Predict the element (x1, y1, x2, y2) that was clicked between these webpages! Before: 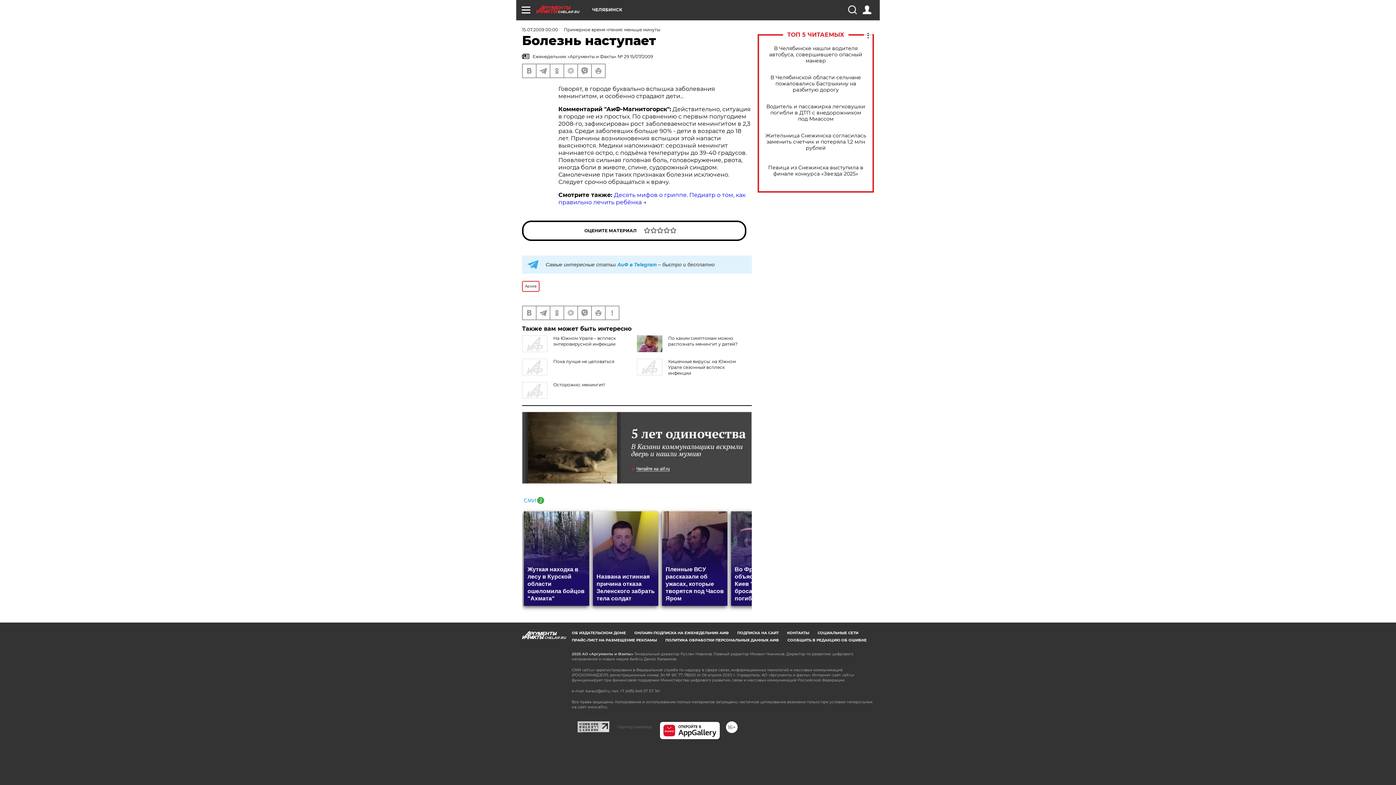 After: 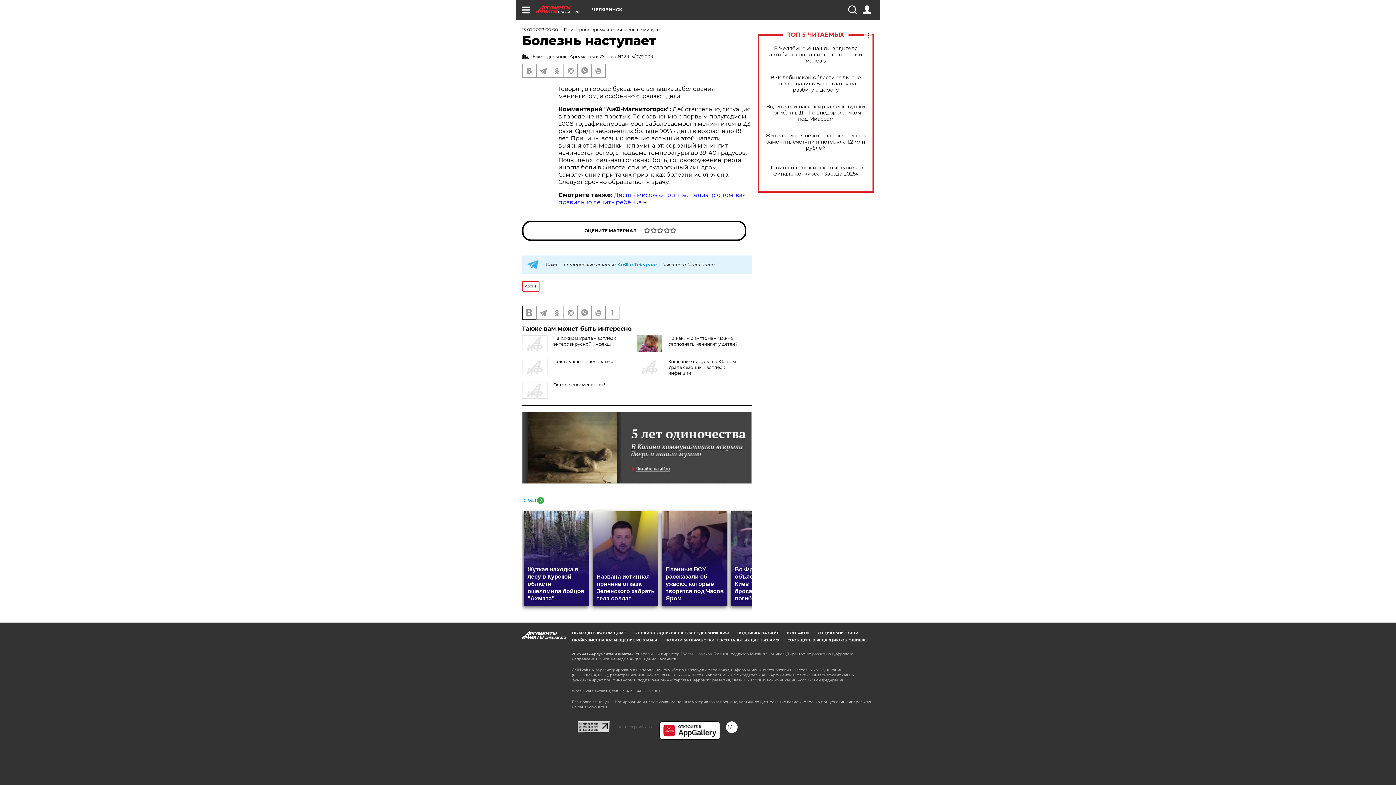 Action: bbox: (522, 306, 536, 319)